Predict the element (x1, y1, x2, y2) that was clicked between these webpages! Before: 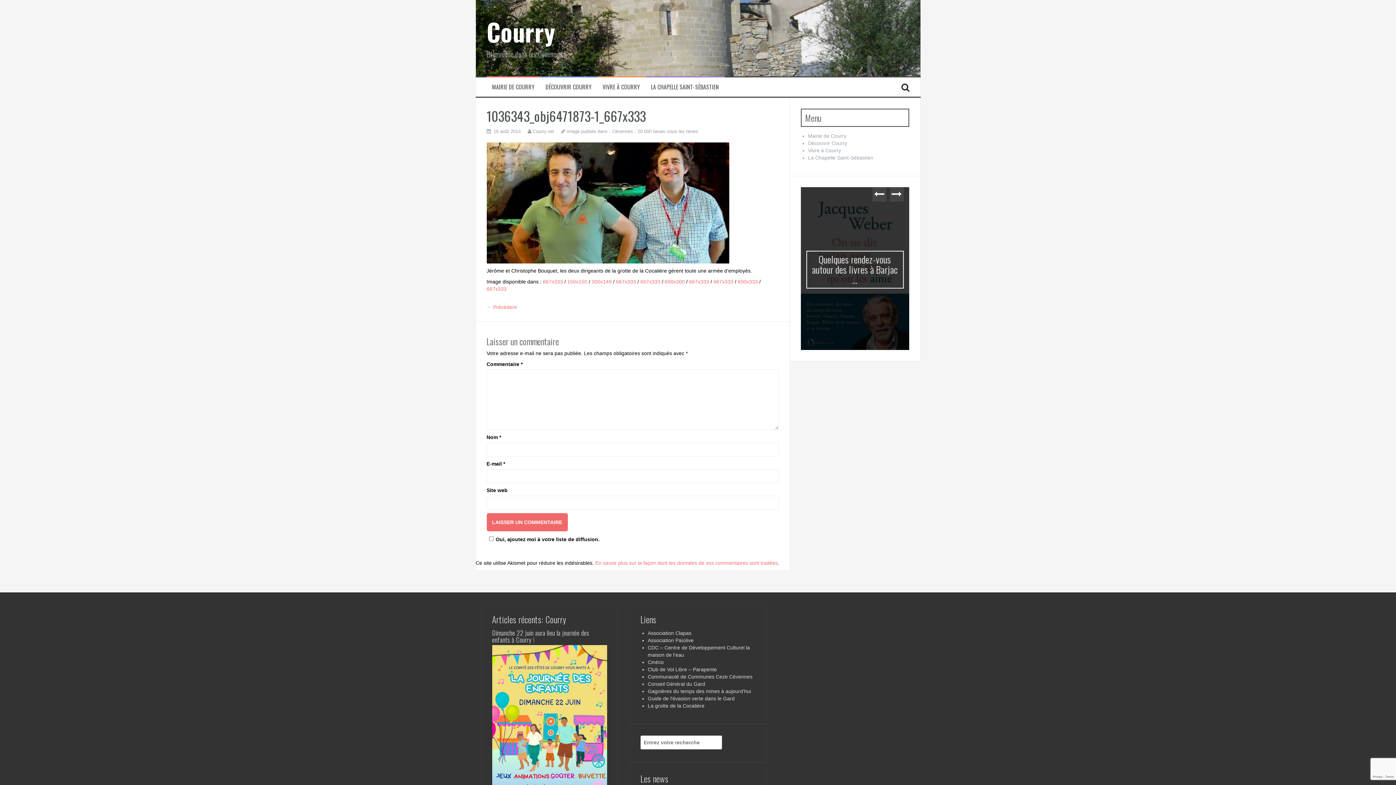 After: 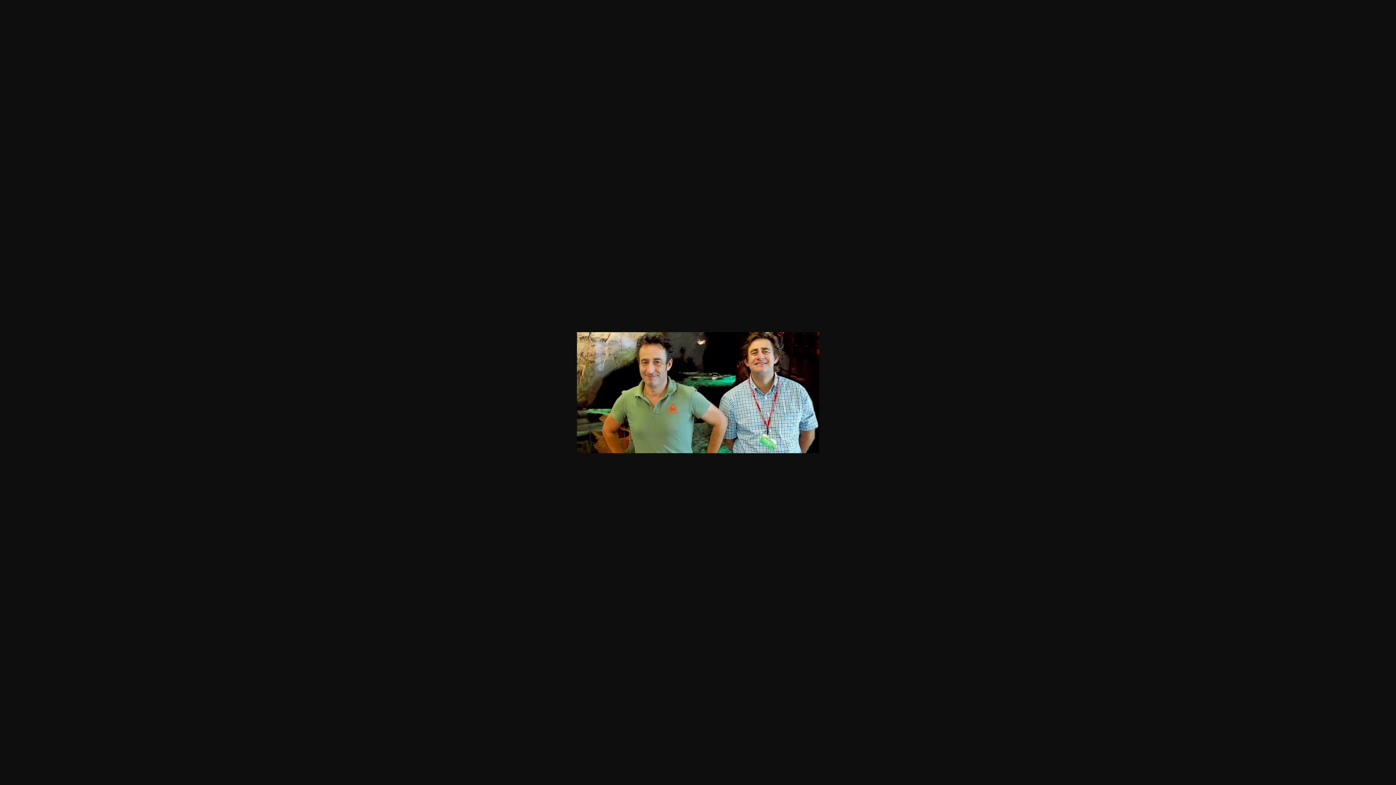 Action: label: 667x333 bbox: (640, 278, 660, 284)